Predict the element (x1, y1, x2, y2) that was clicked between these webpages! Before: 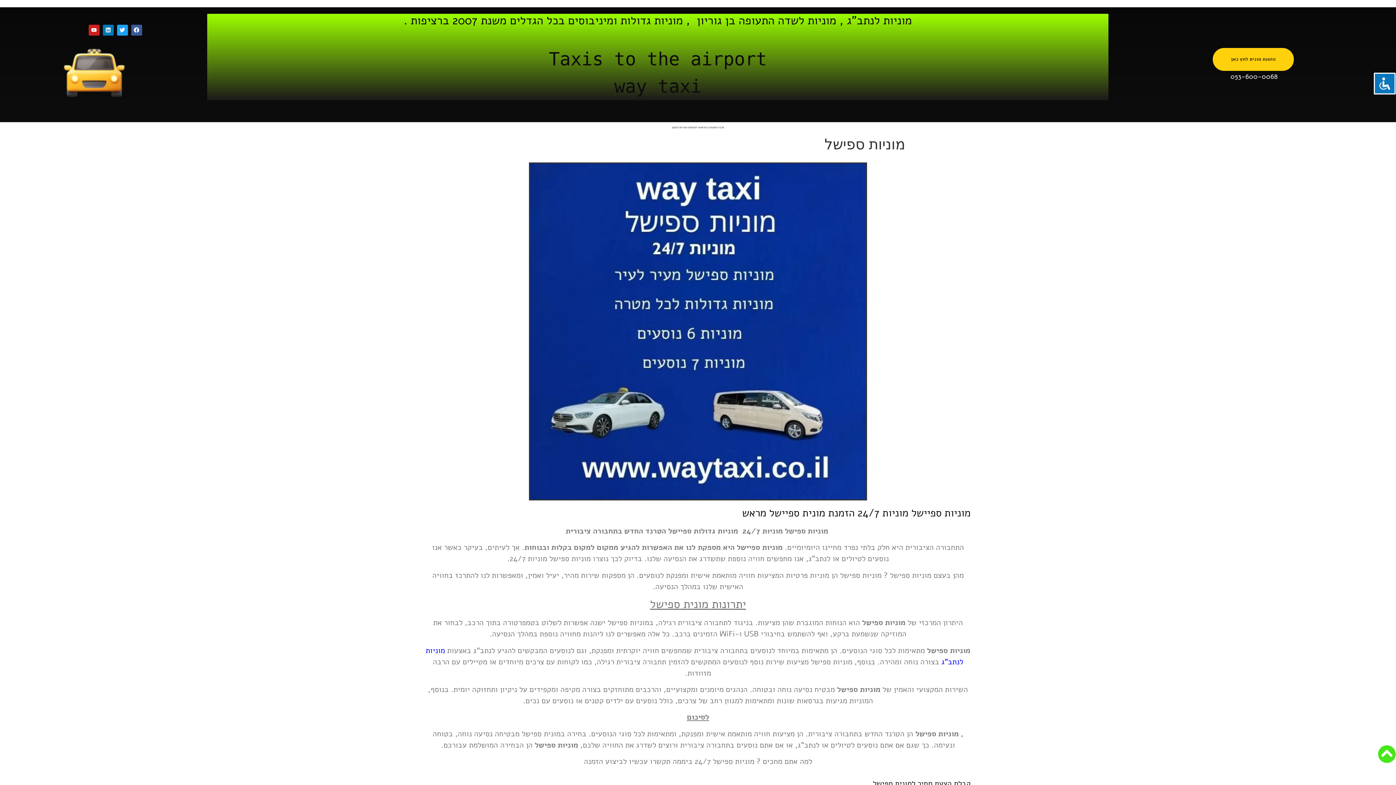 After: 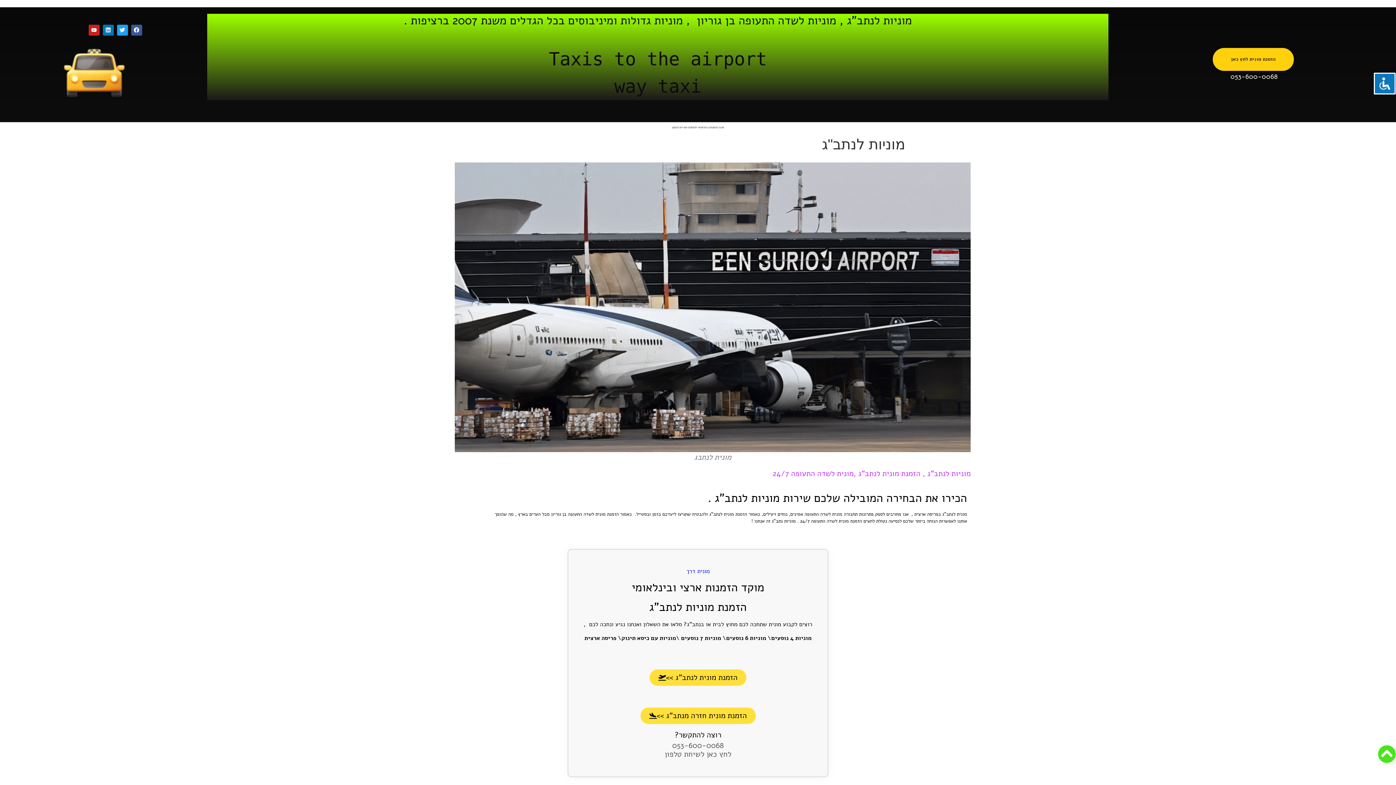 Action: bbox: (63, 42, 125, 104)